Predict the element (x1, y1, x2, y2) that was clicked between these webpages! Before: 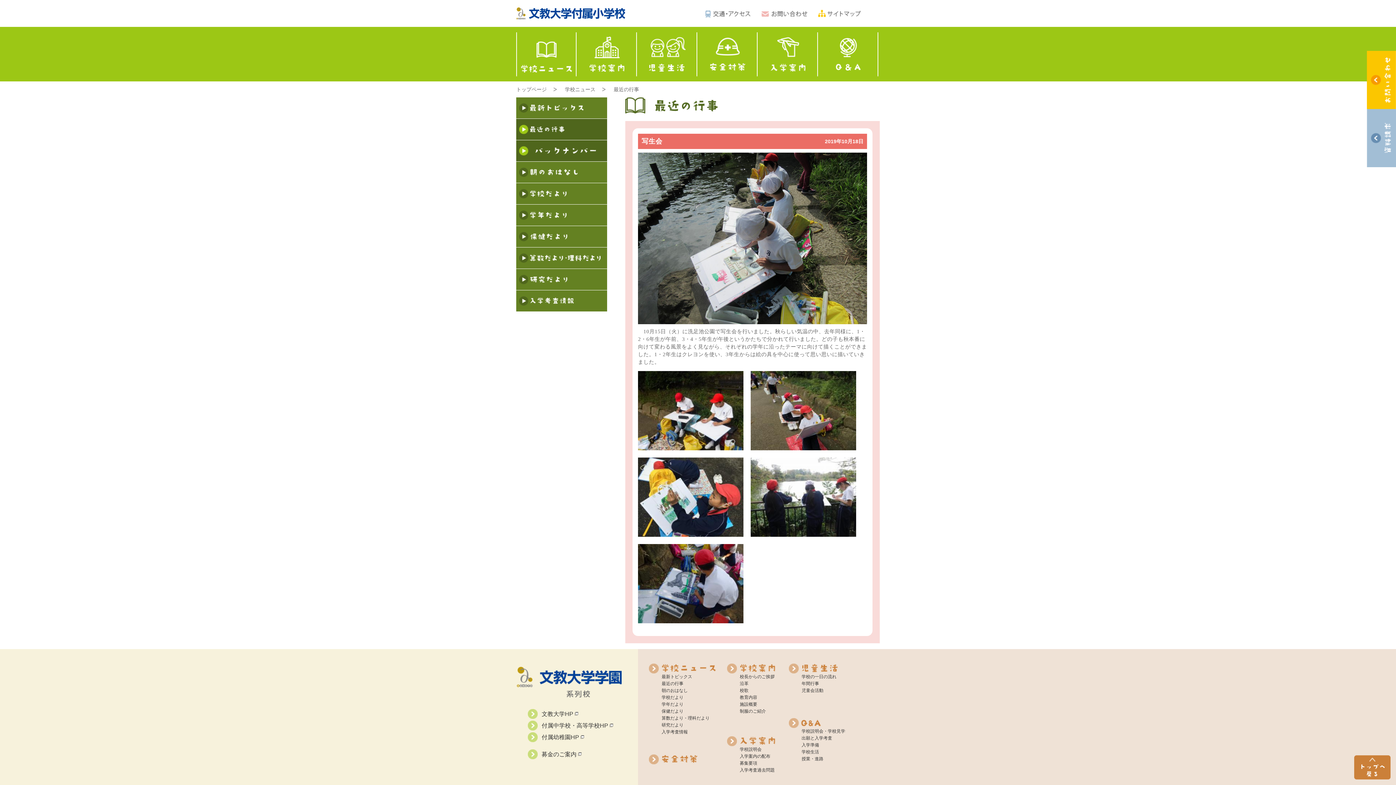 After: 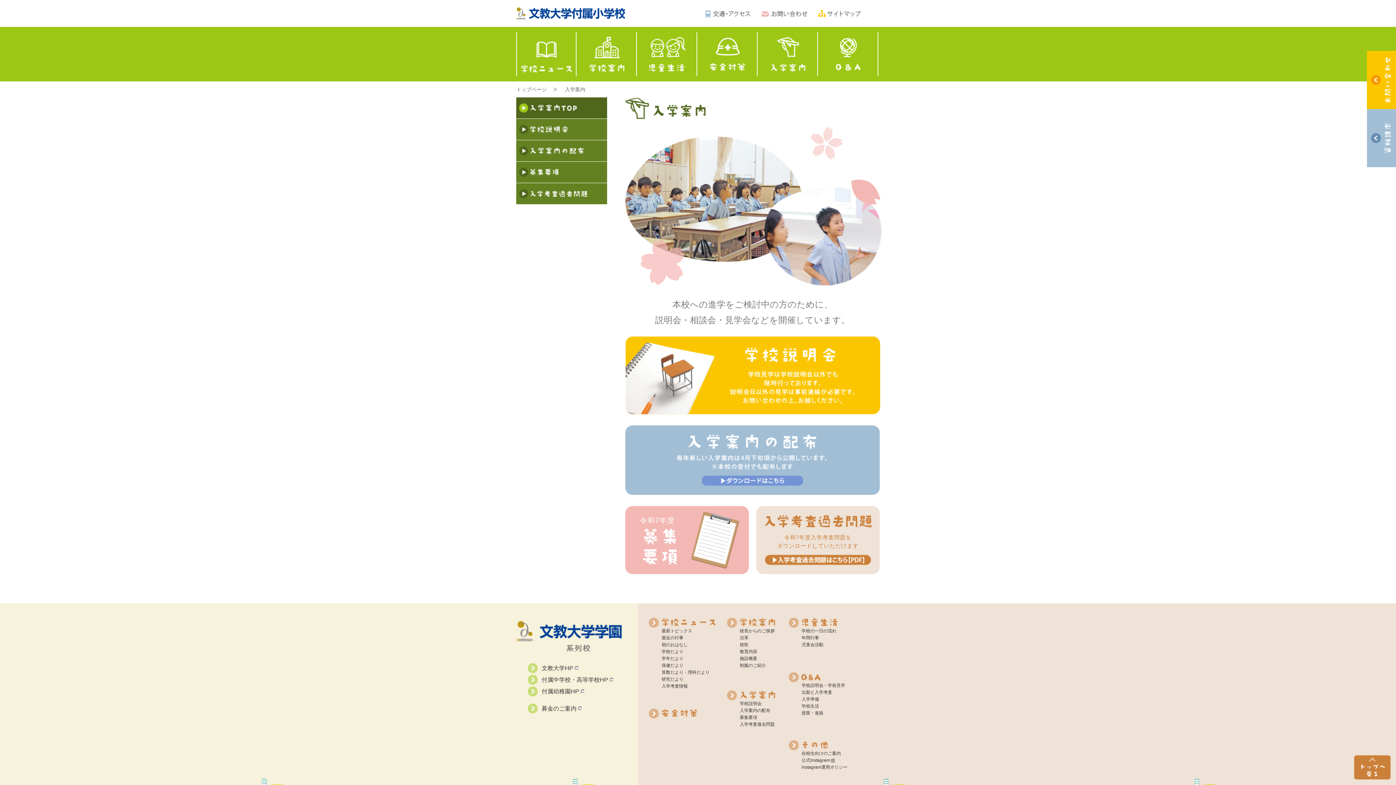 Action: bbox: (727, 737, 775, 742)